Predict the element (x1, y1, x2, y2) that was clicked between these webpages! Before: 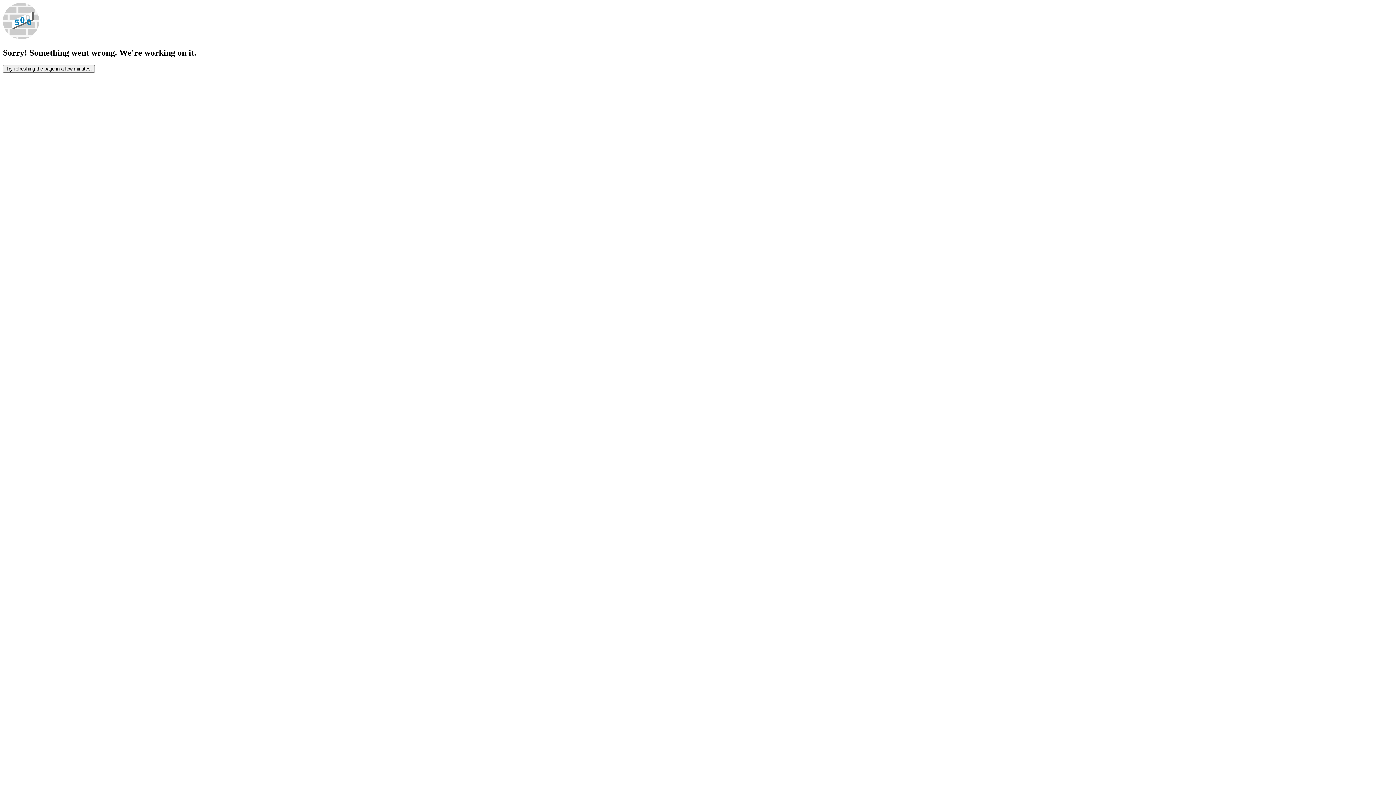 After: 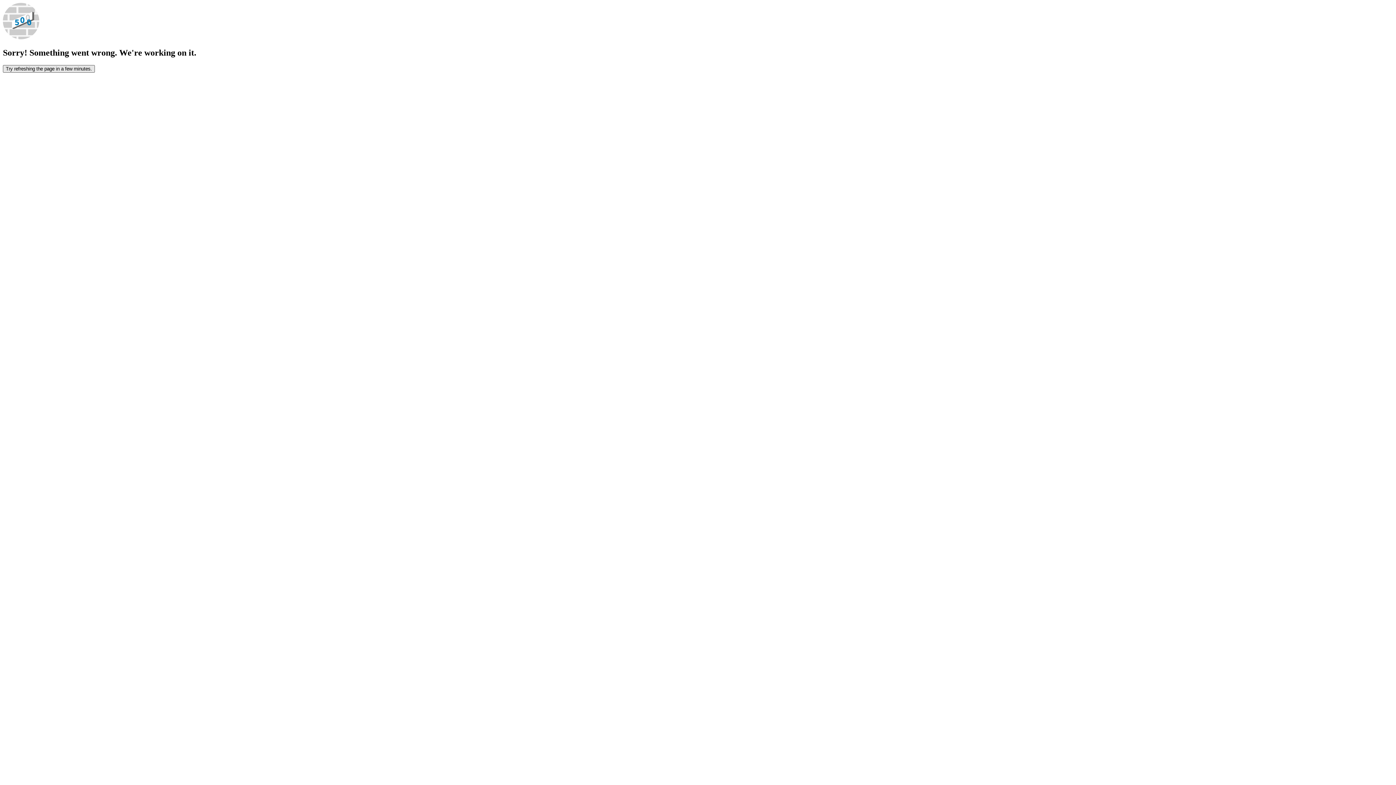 Action: label: Try refreshing the page in a few minutes. bbox: (2, 65, 94, 72)